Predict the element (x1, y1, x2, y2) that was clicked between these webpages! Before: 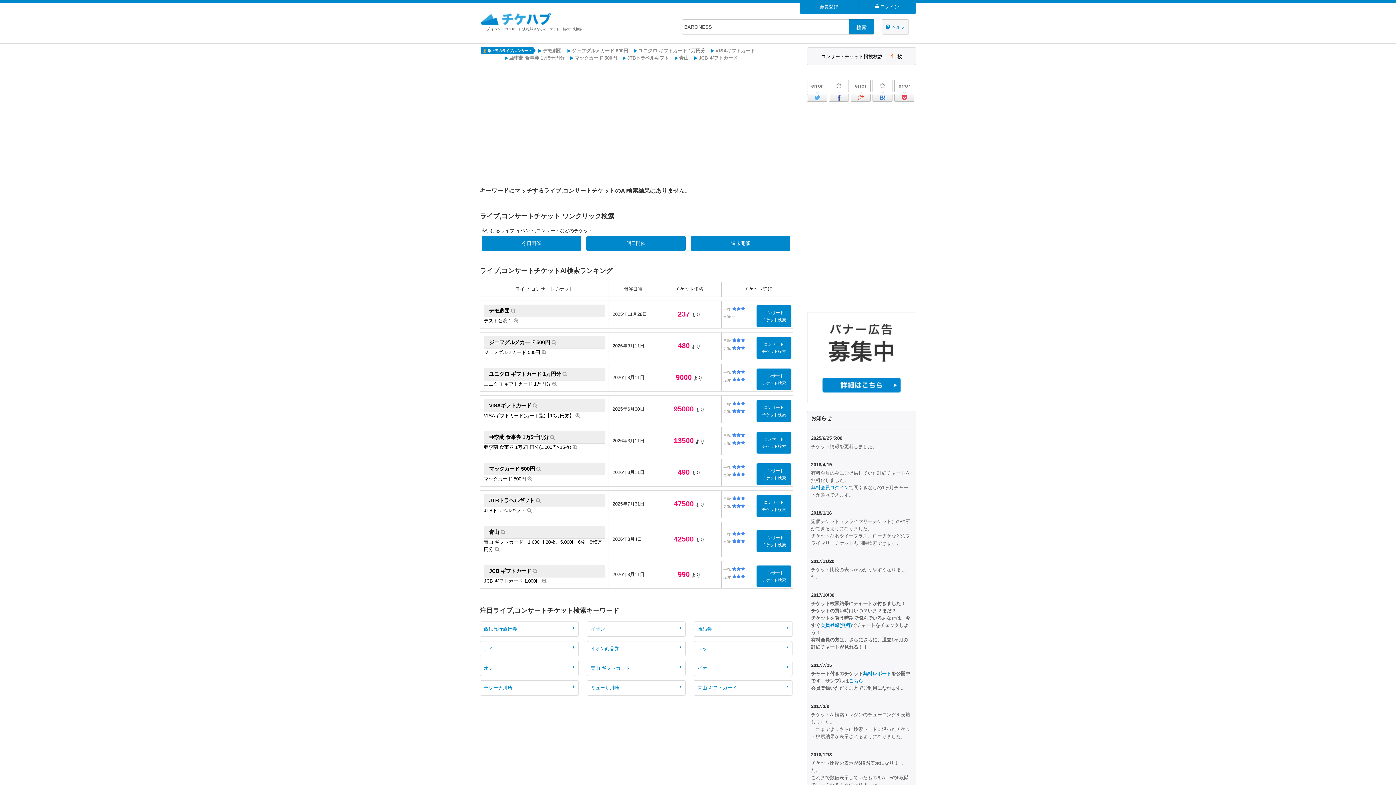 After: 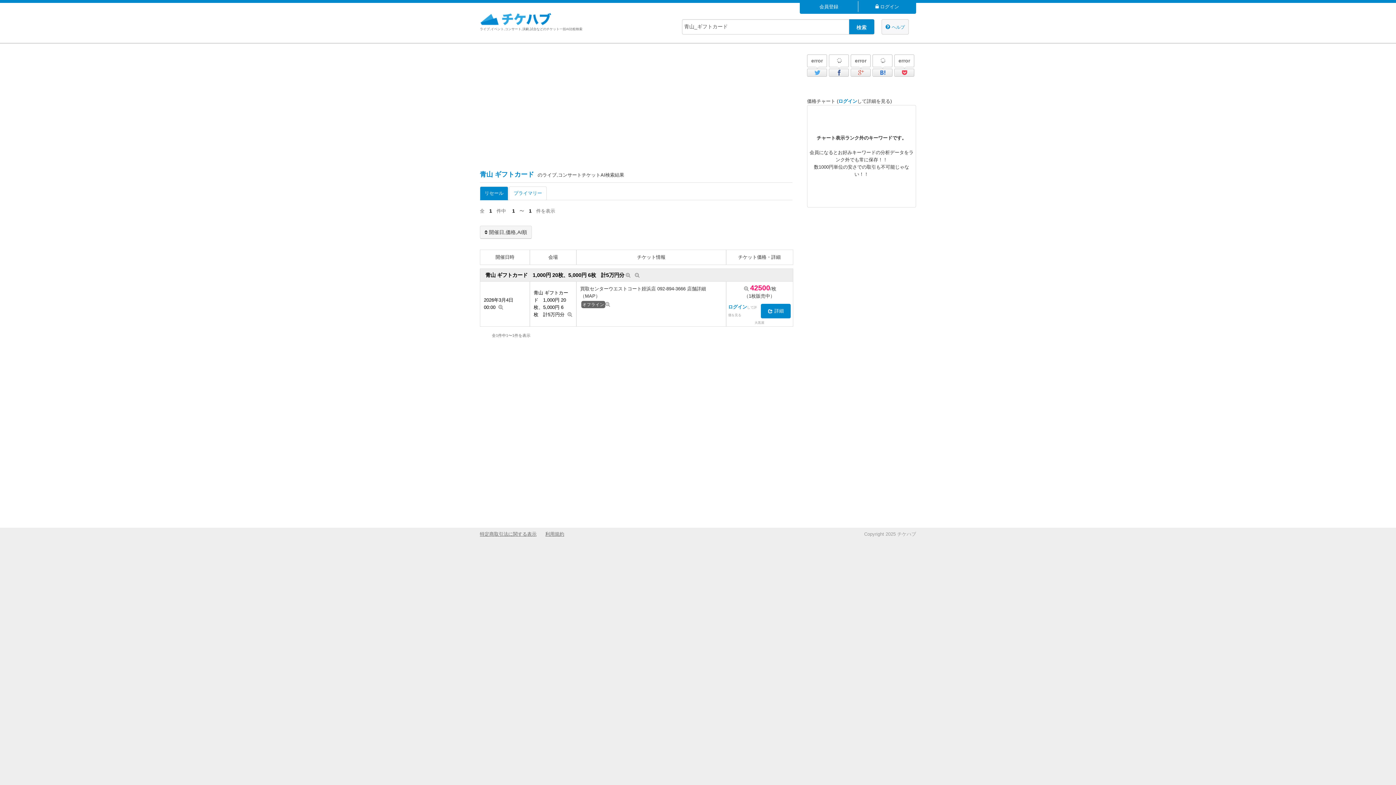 Action: bbox: (586, 661, 685, 676) label: 青山 ギフトカード